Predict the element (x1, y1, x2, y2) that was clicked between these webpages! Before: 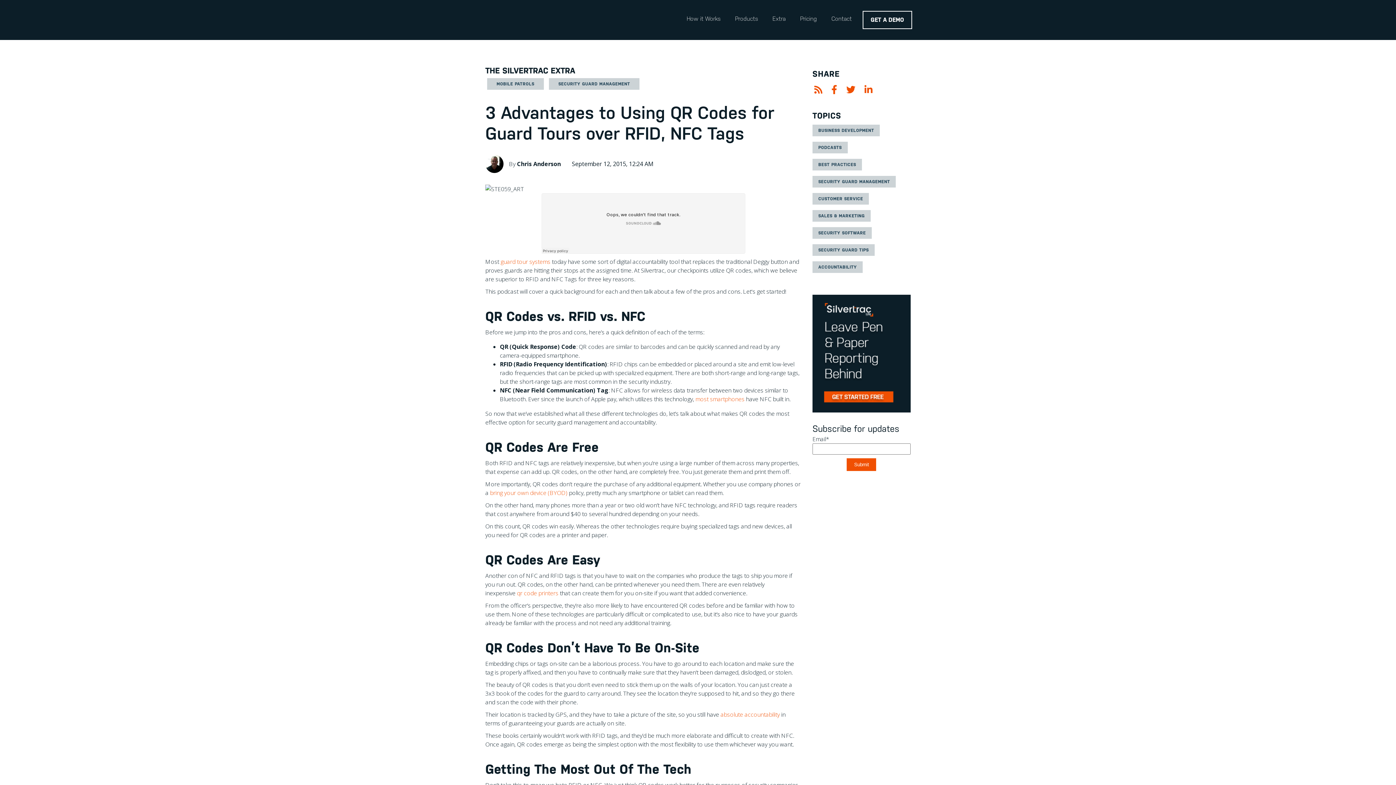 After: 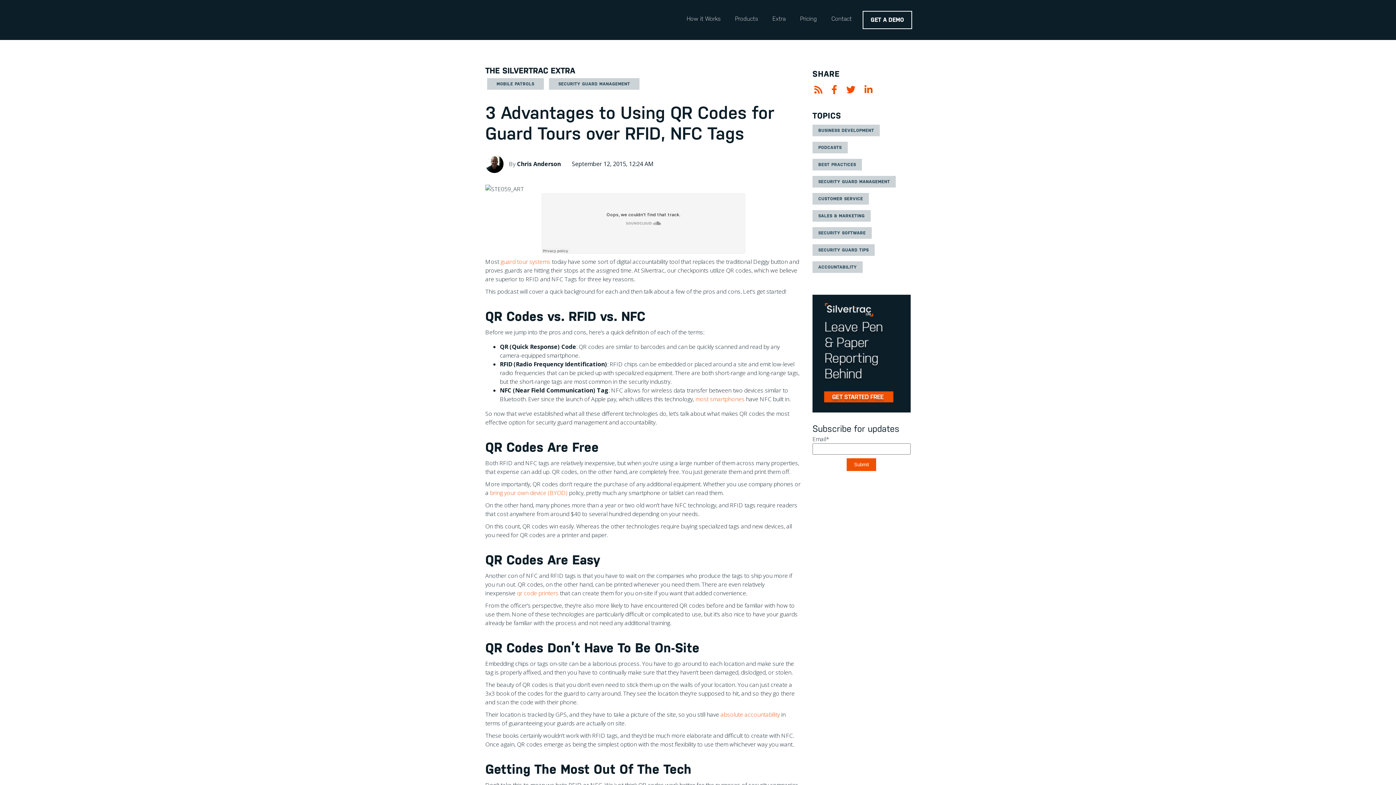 Action: bbox: (812, 349, 910, 357)